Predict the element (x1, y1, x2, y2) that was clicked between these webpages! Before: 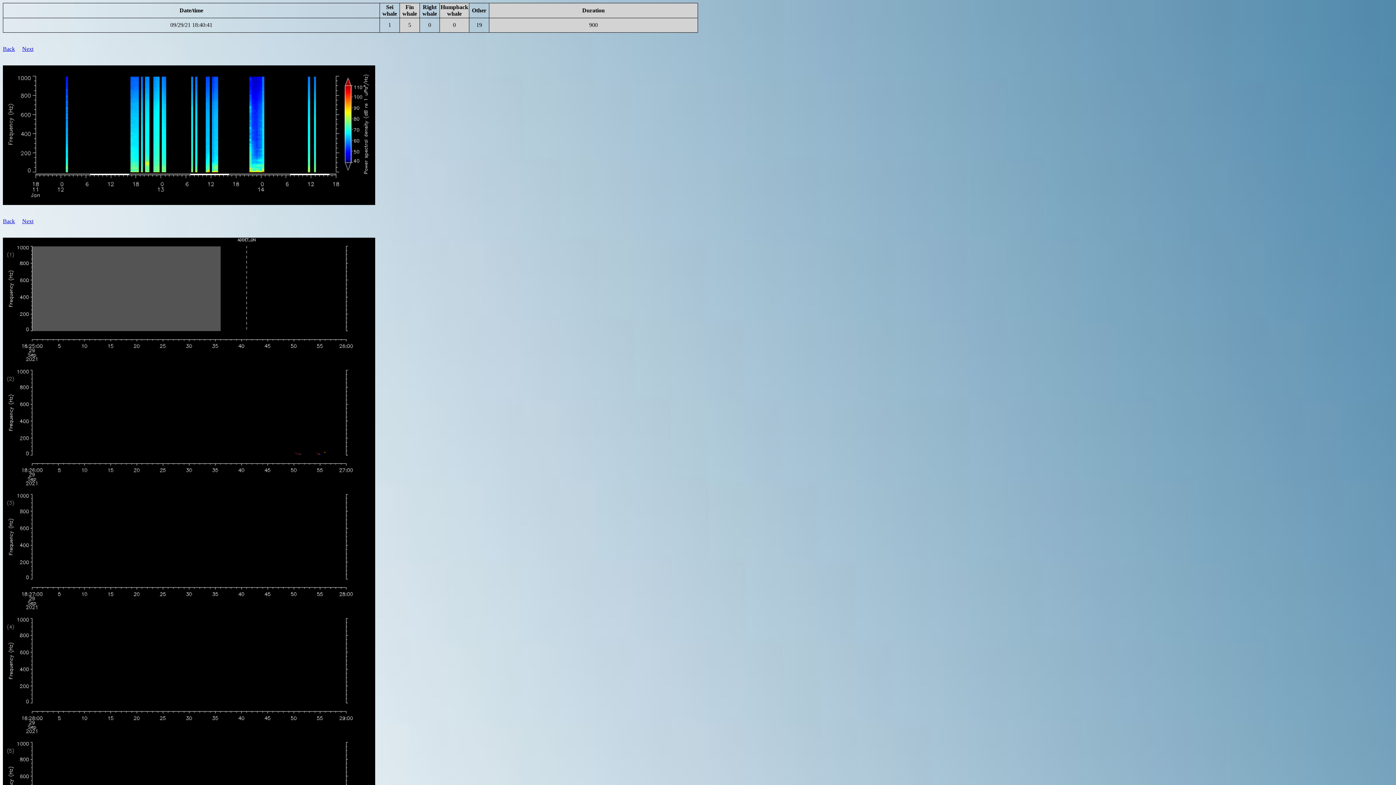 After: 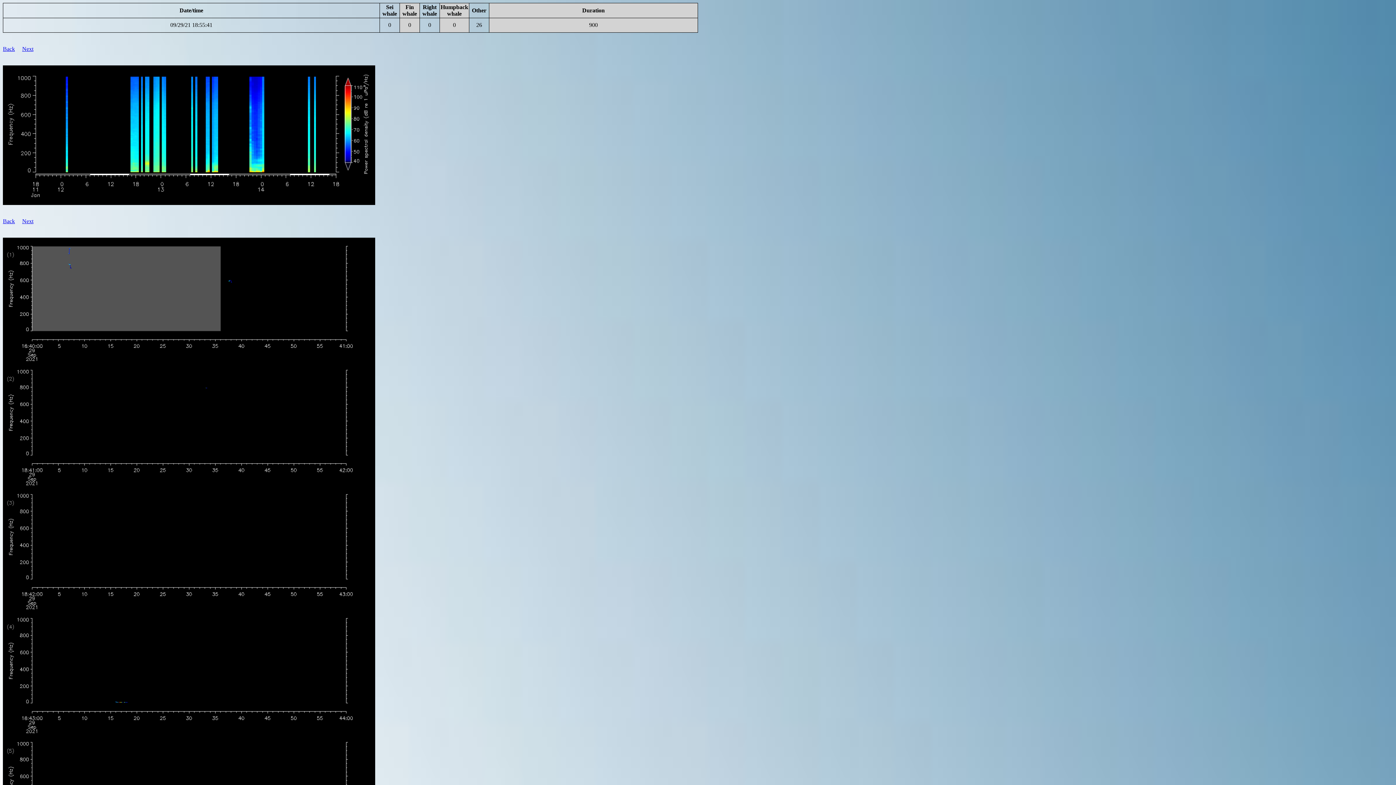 Action: bbox: (22, 218, 33, 224) label: Next